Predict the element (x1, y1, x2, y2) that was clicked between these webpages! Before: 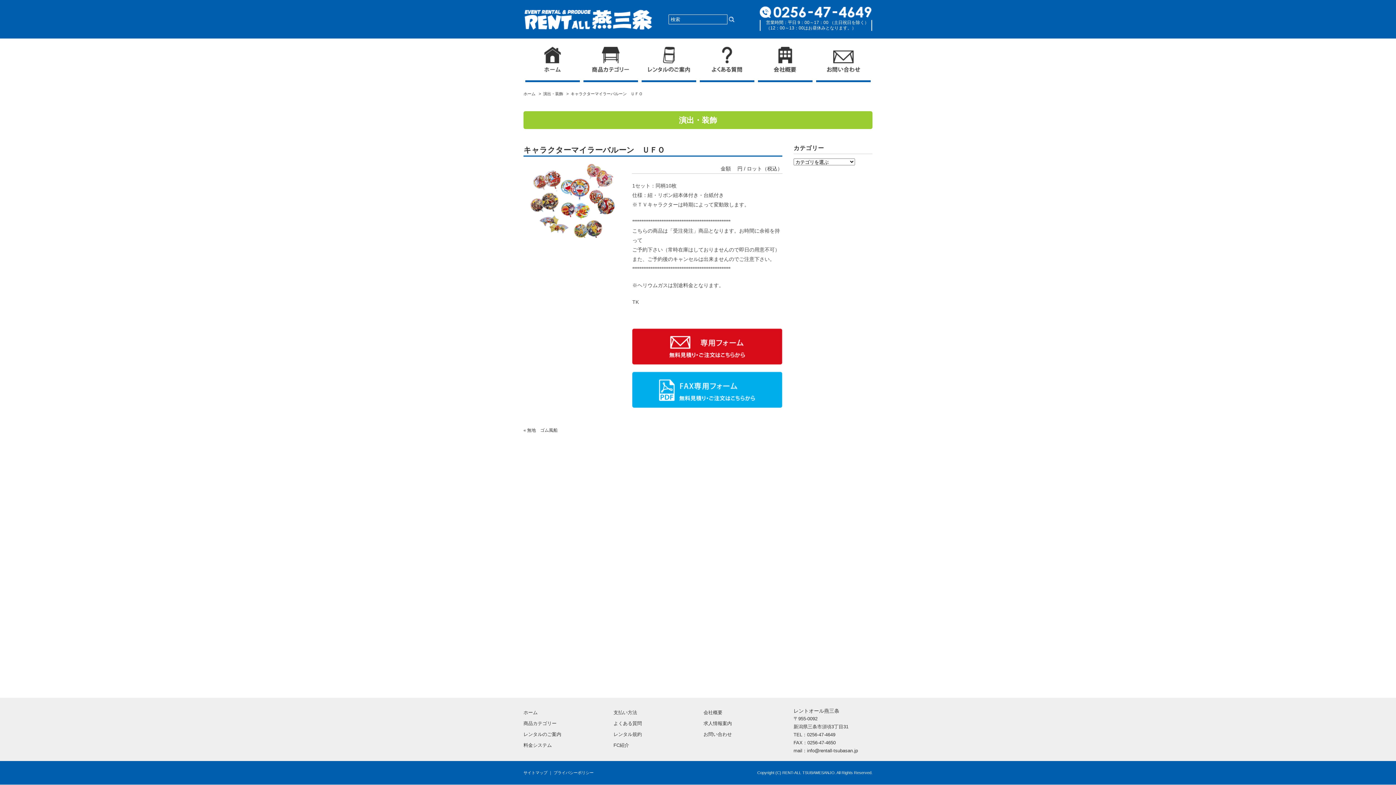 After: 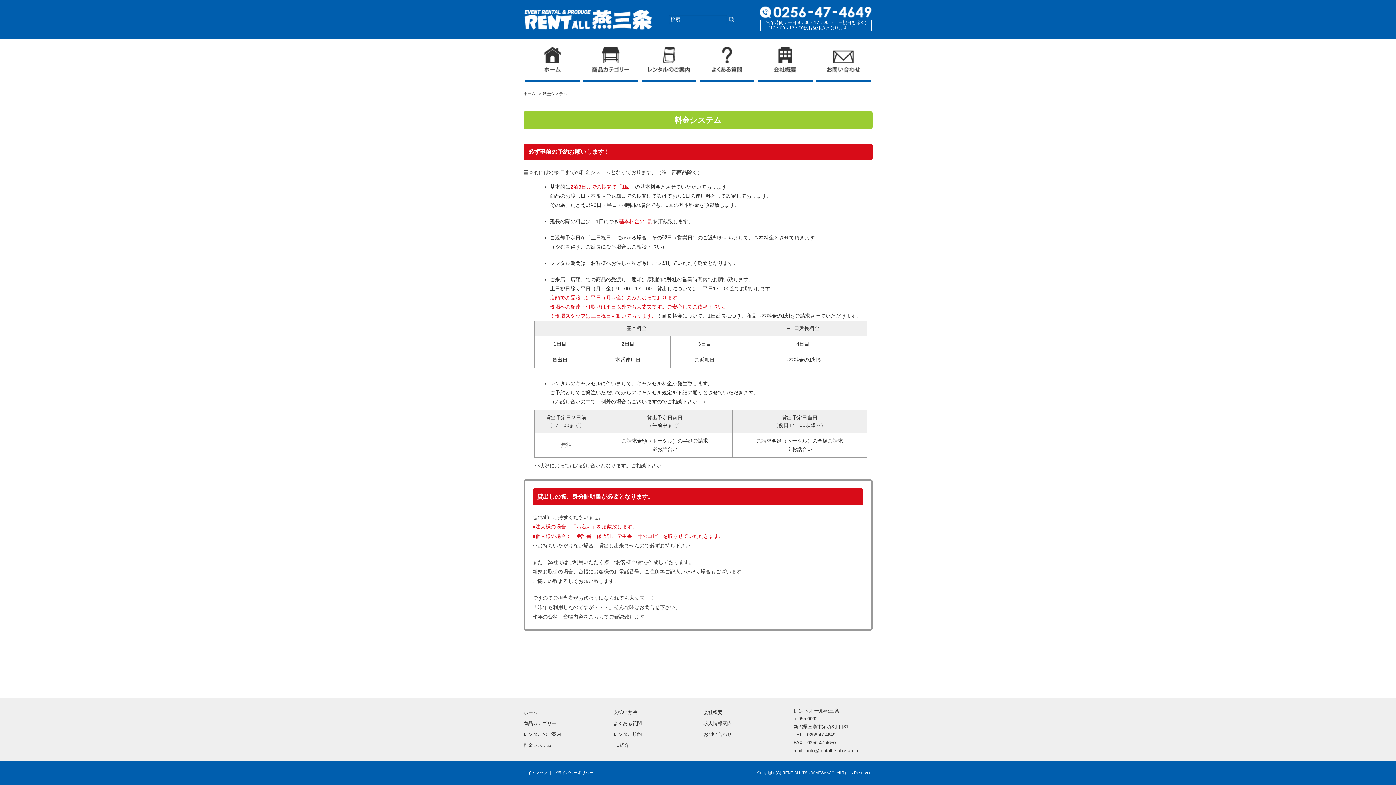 Action: label: 料金システム bbox: (523, 741, 552, 749)